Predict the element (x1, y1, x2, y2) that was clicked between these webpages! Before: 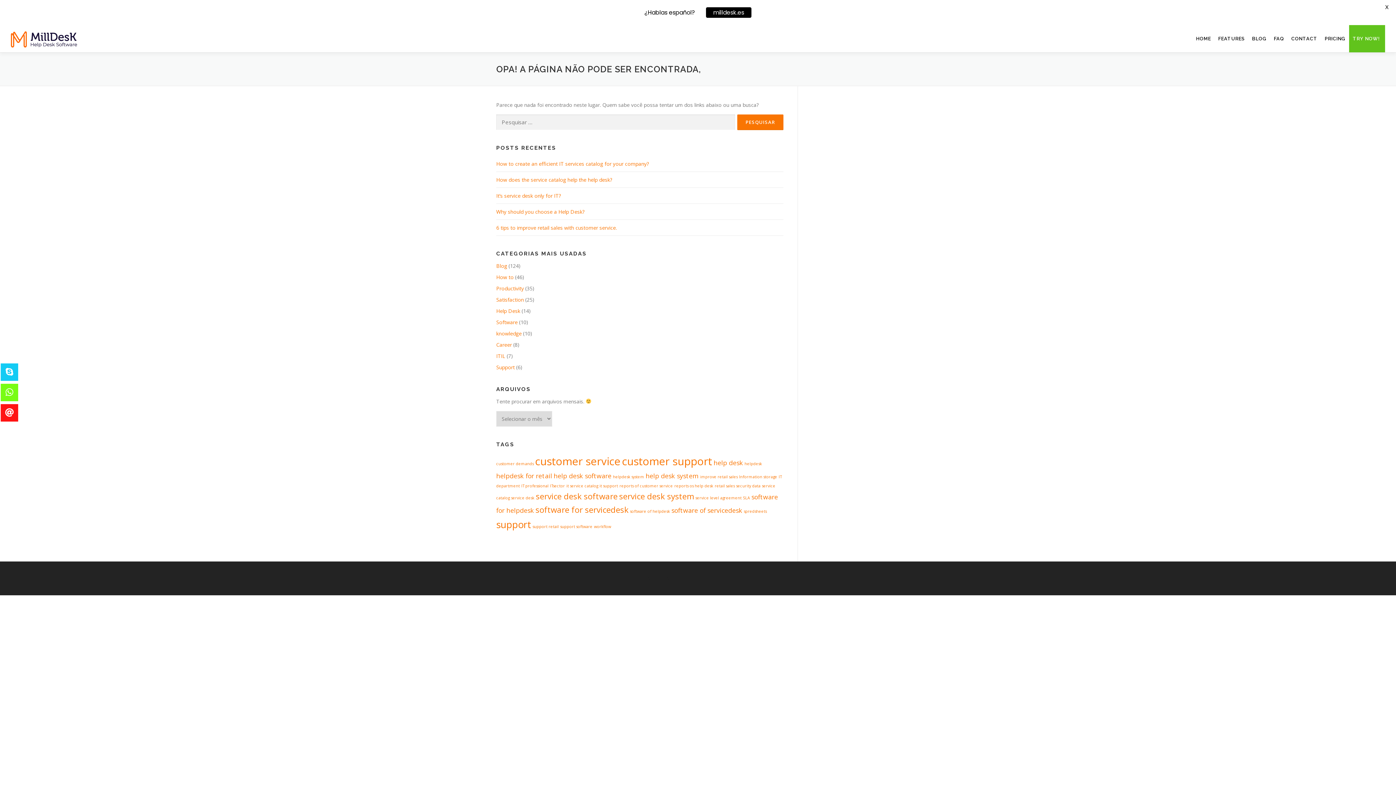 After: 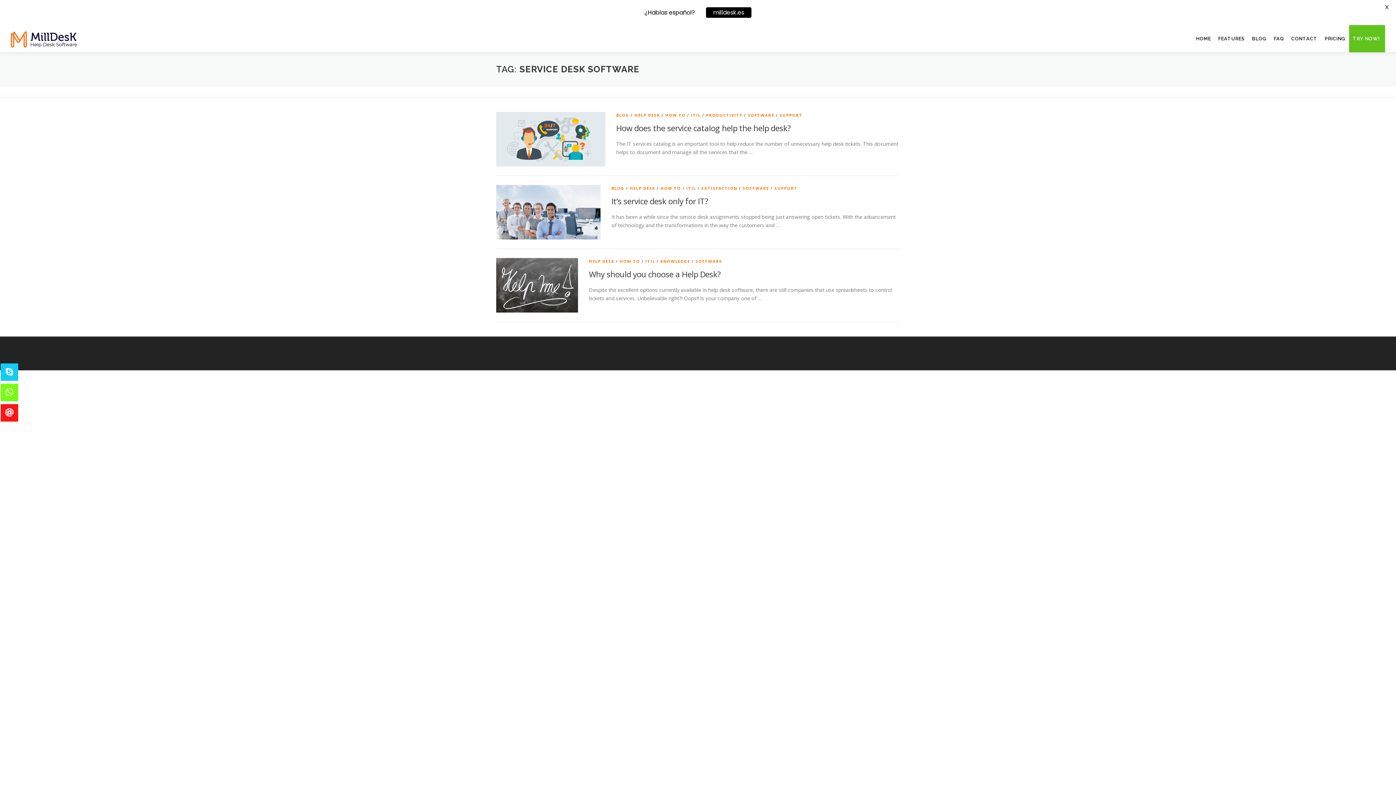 Action: bbox: (536, 490, 617, 502) label: service desk software (3 itens)